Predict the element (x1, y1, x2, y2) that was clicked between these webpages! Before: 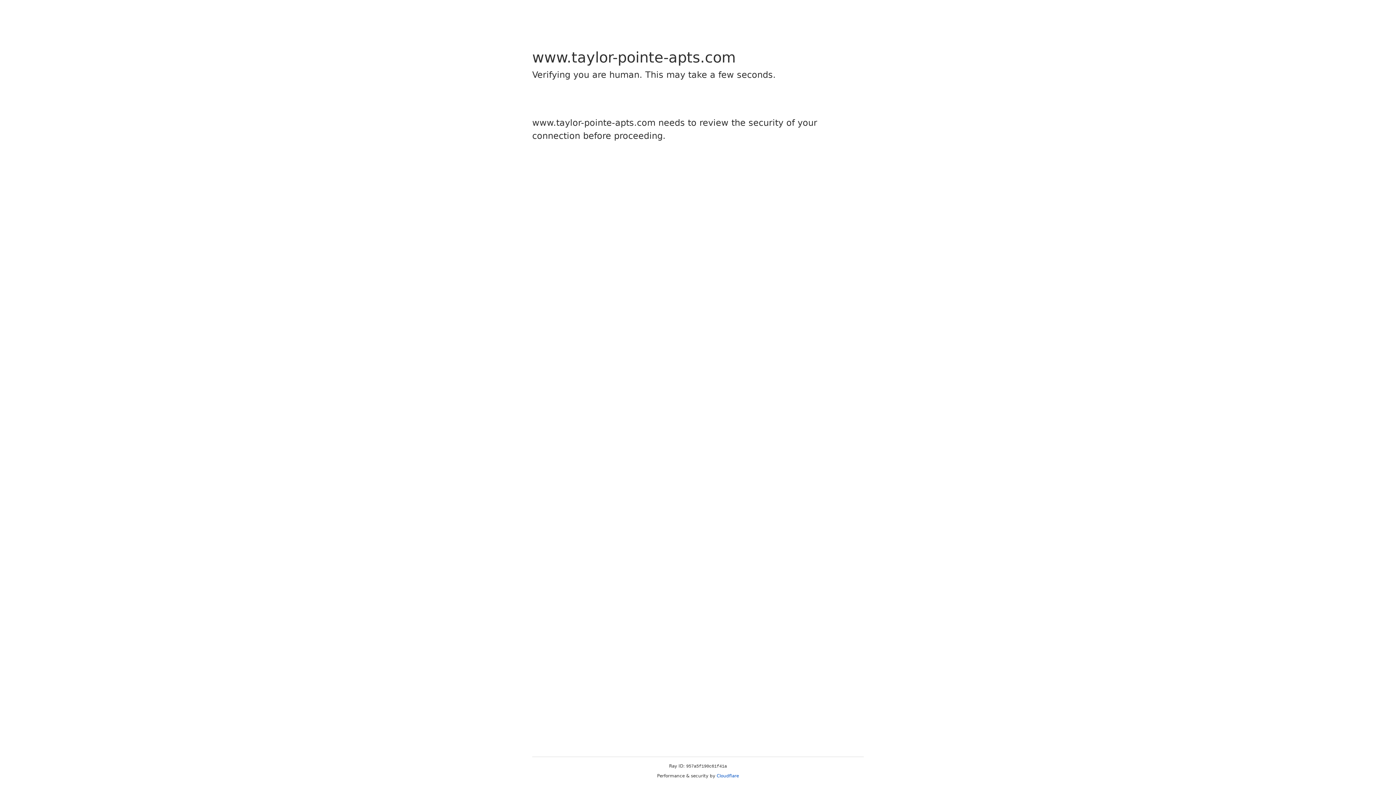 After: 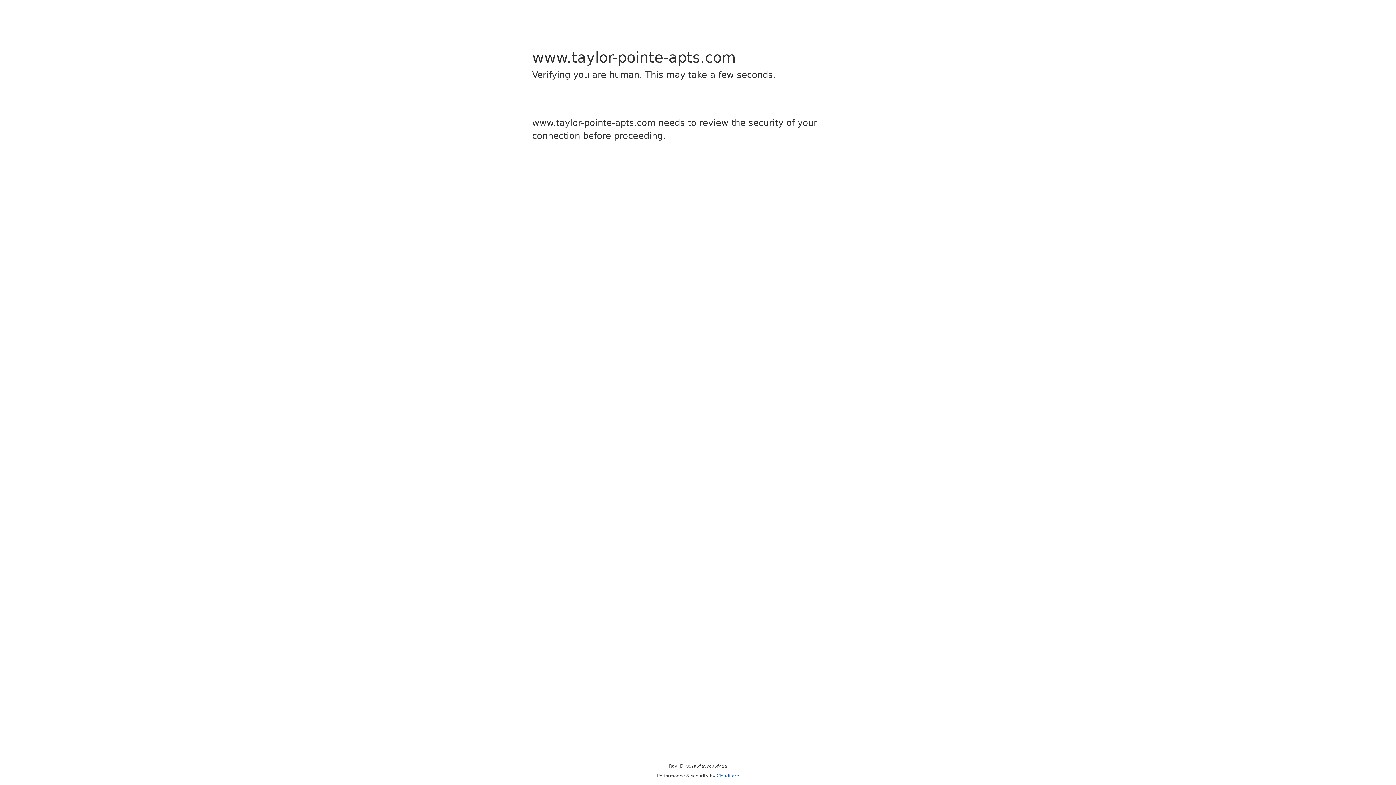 Action: label: Cloudflare bbox: (716, 773, 739, 778)